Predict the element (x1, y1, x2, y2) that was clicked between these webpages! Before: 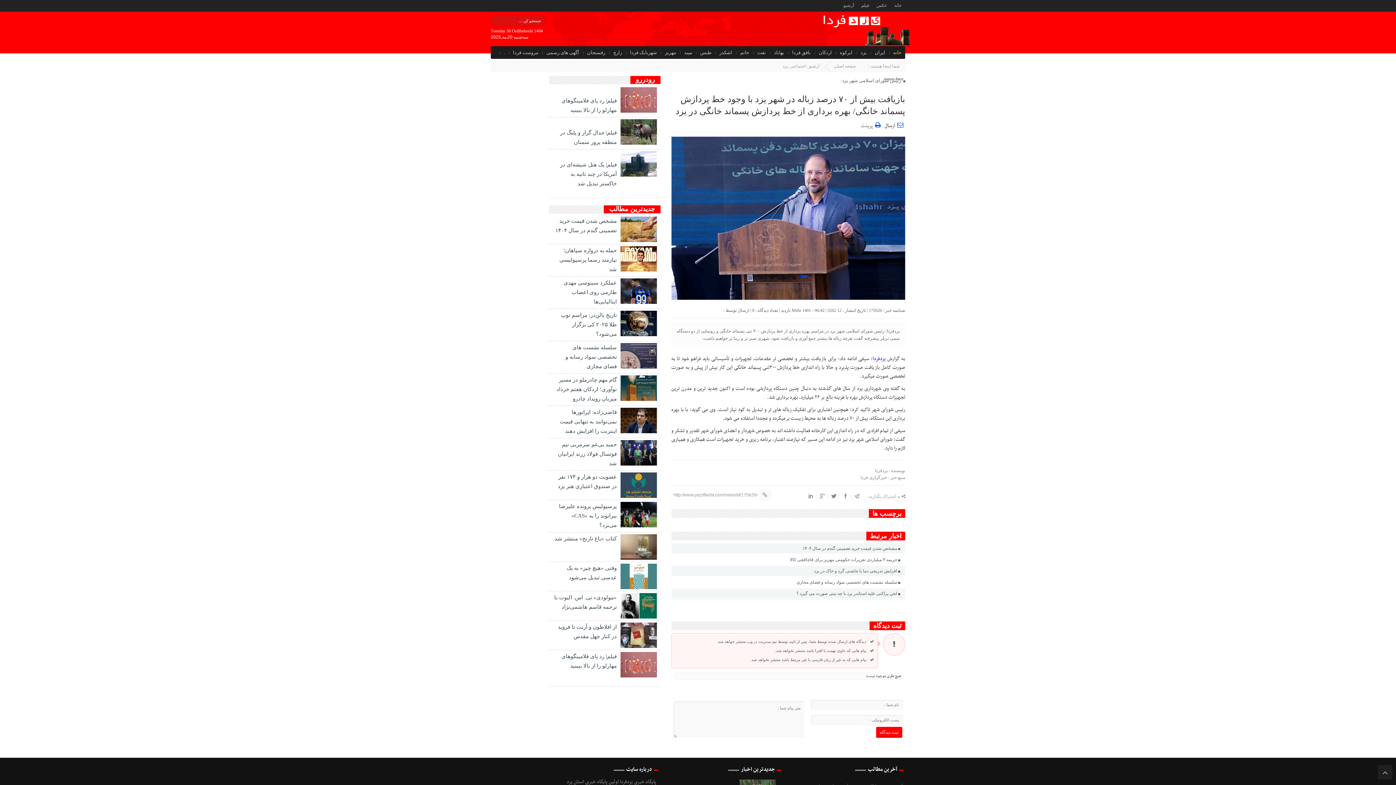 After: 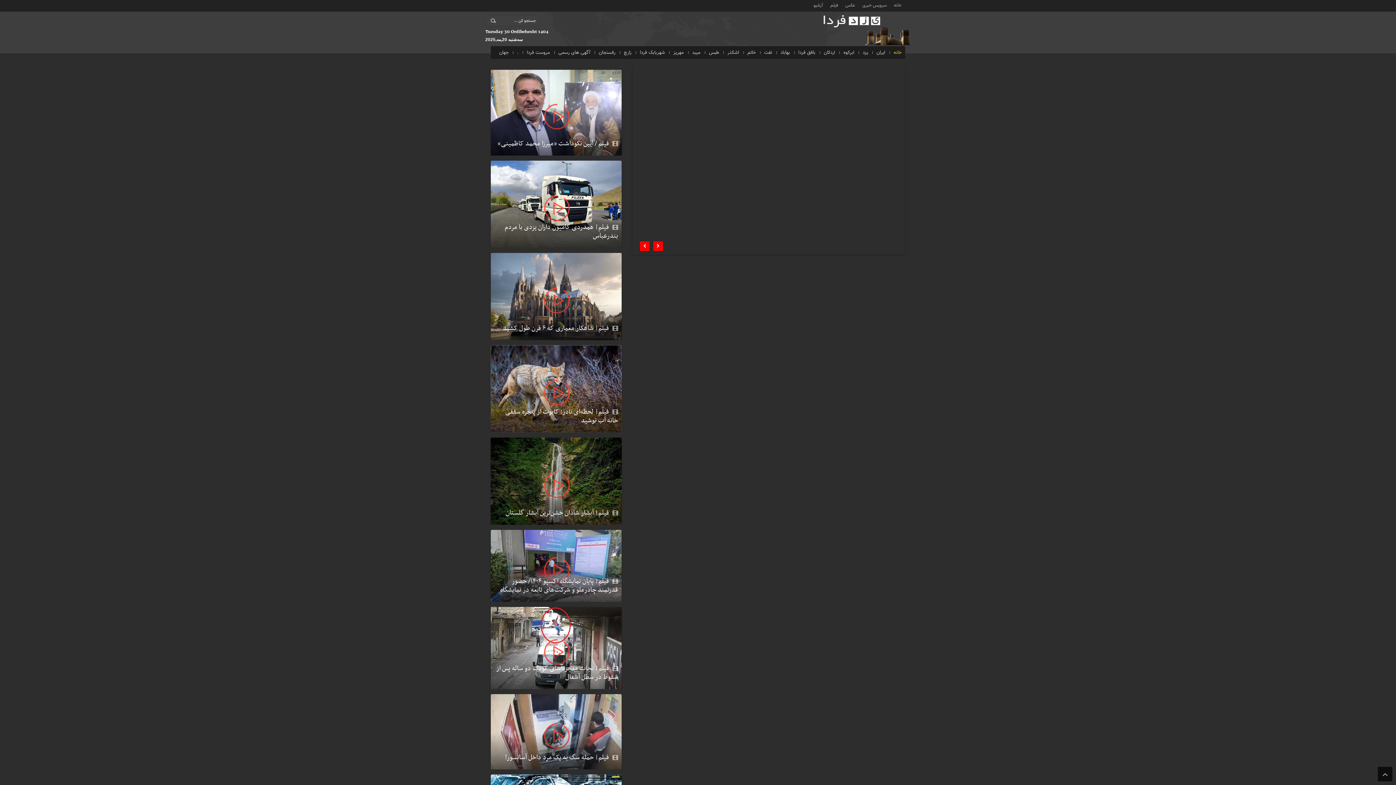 Action: bbox: (857, 0, 873, 8) label: فیلم